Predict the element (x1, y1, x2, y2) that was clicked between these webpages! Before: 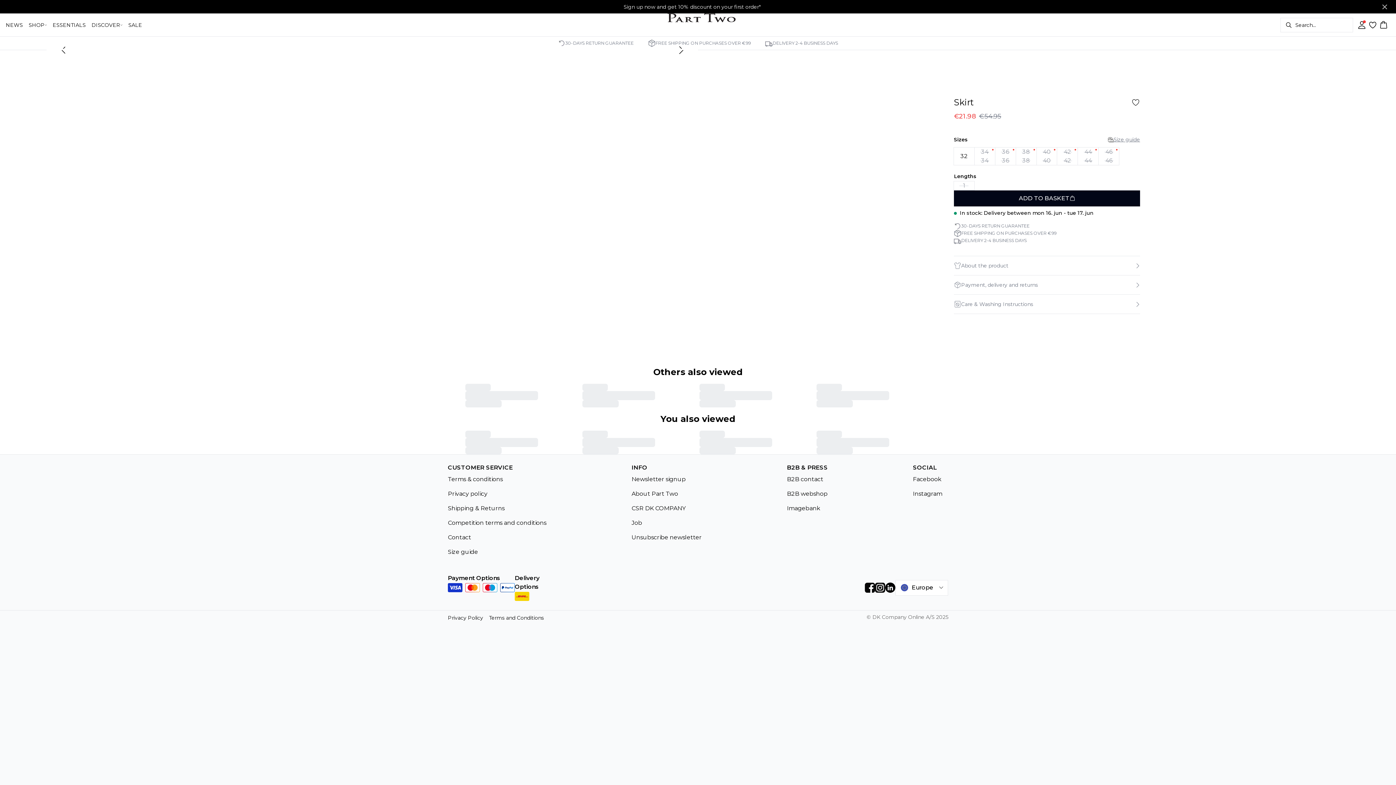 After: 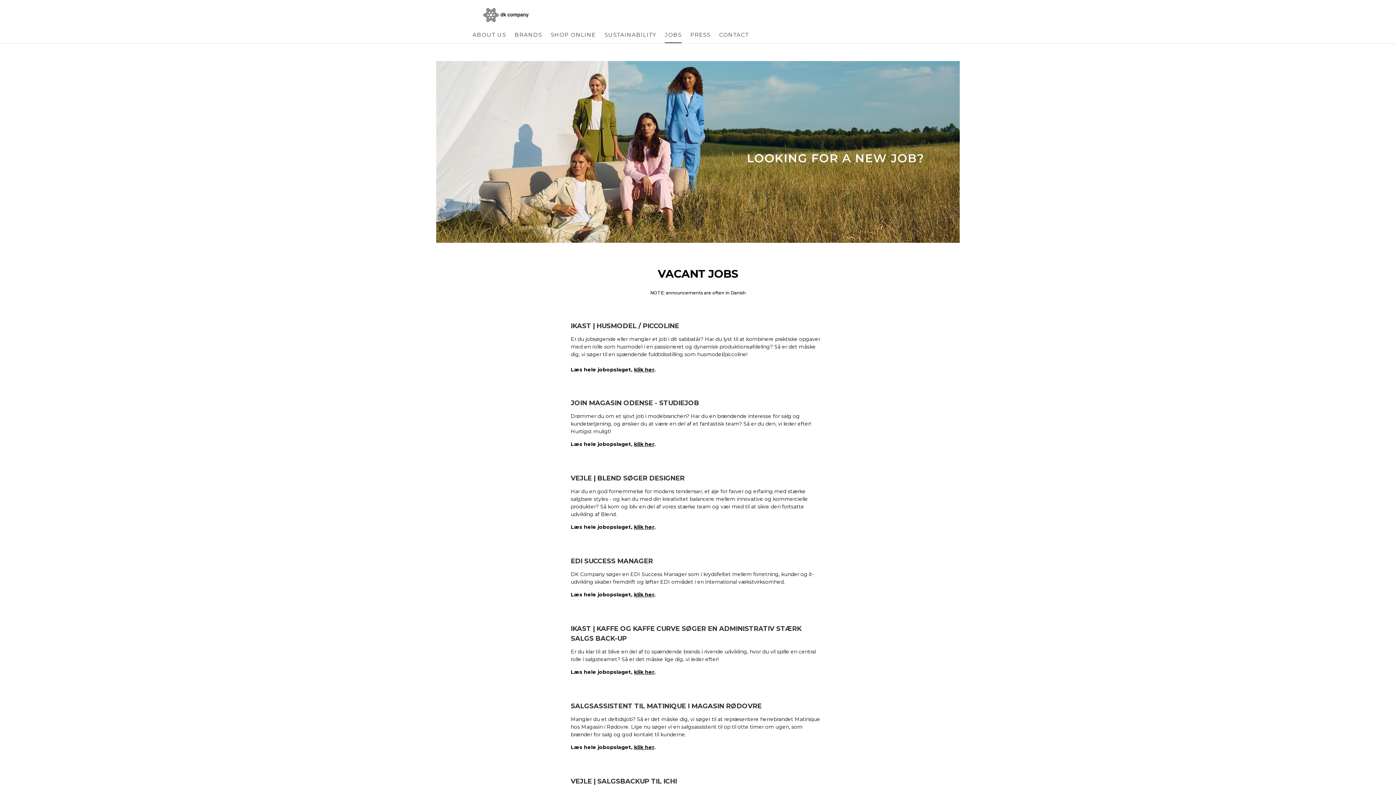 Action: bbox: (631, 518, 707, 527) label: Job